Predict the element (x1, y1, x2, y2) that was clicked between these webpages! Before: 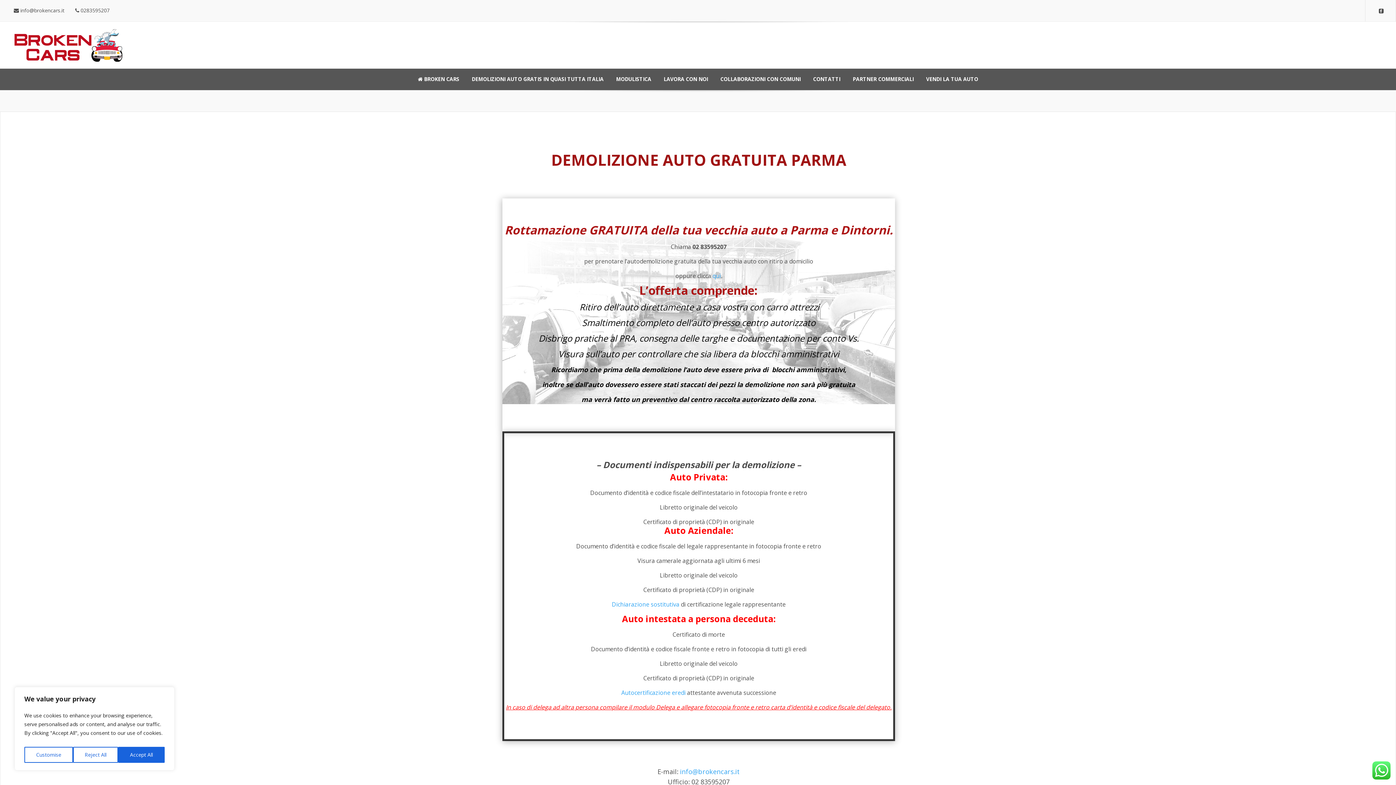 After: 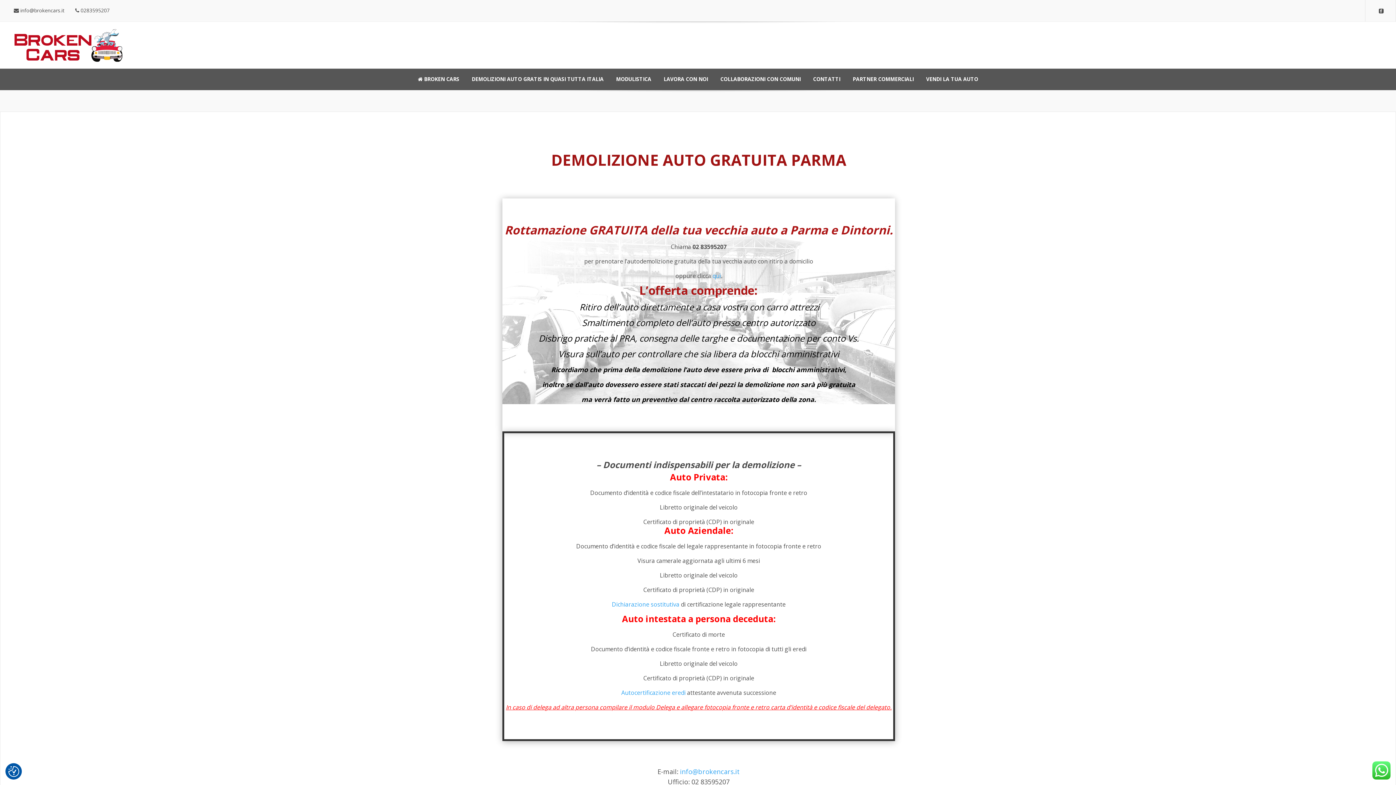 Action: bbox: (118, 747, 164, 763) label: Accept All